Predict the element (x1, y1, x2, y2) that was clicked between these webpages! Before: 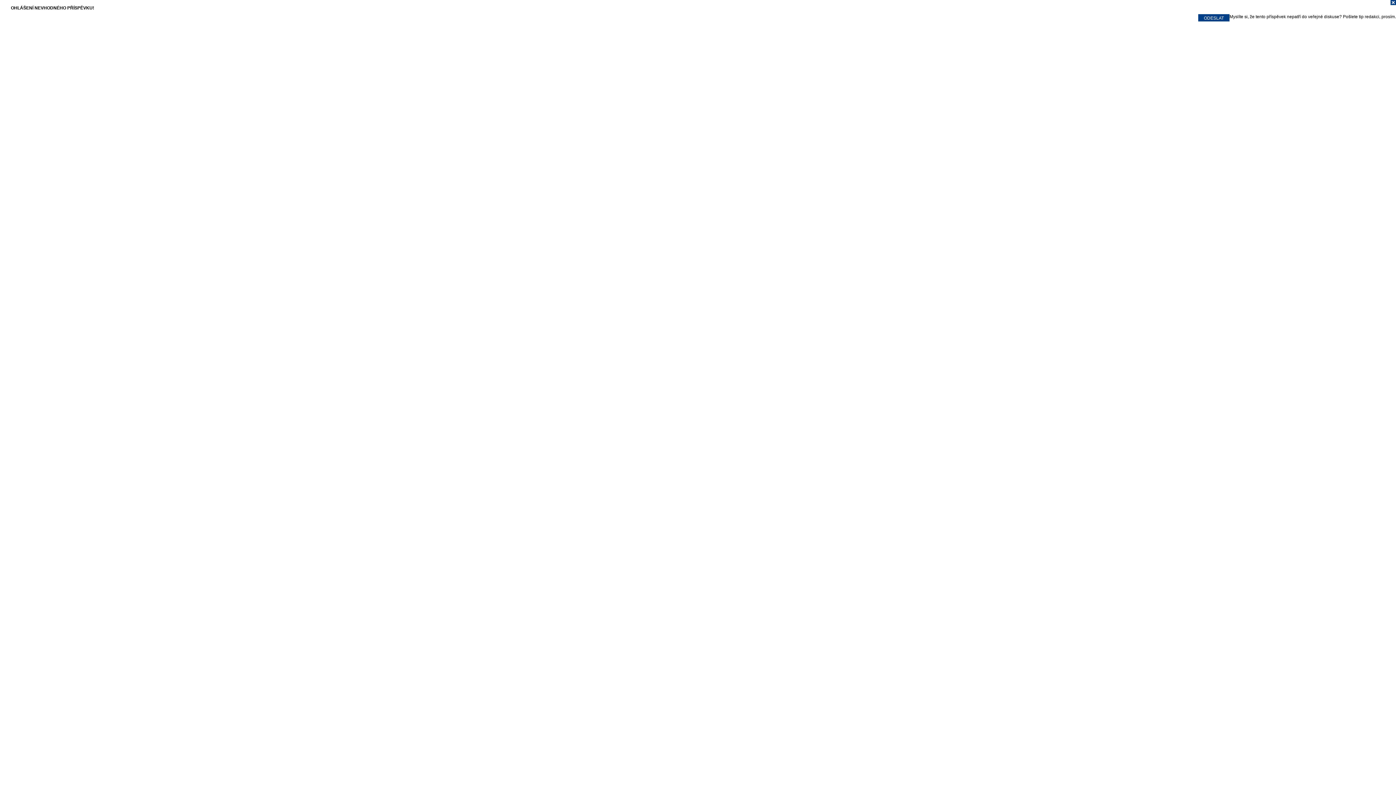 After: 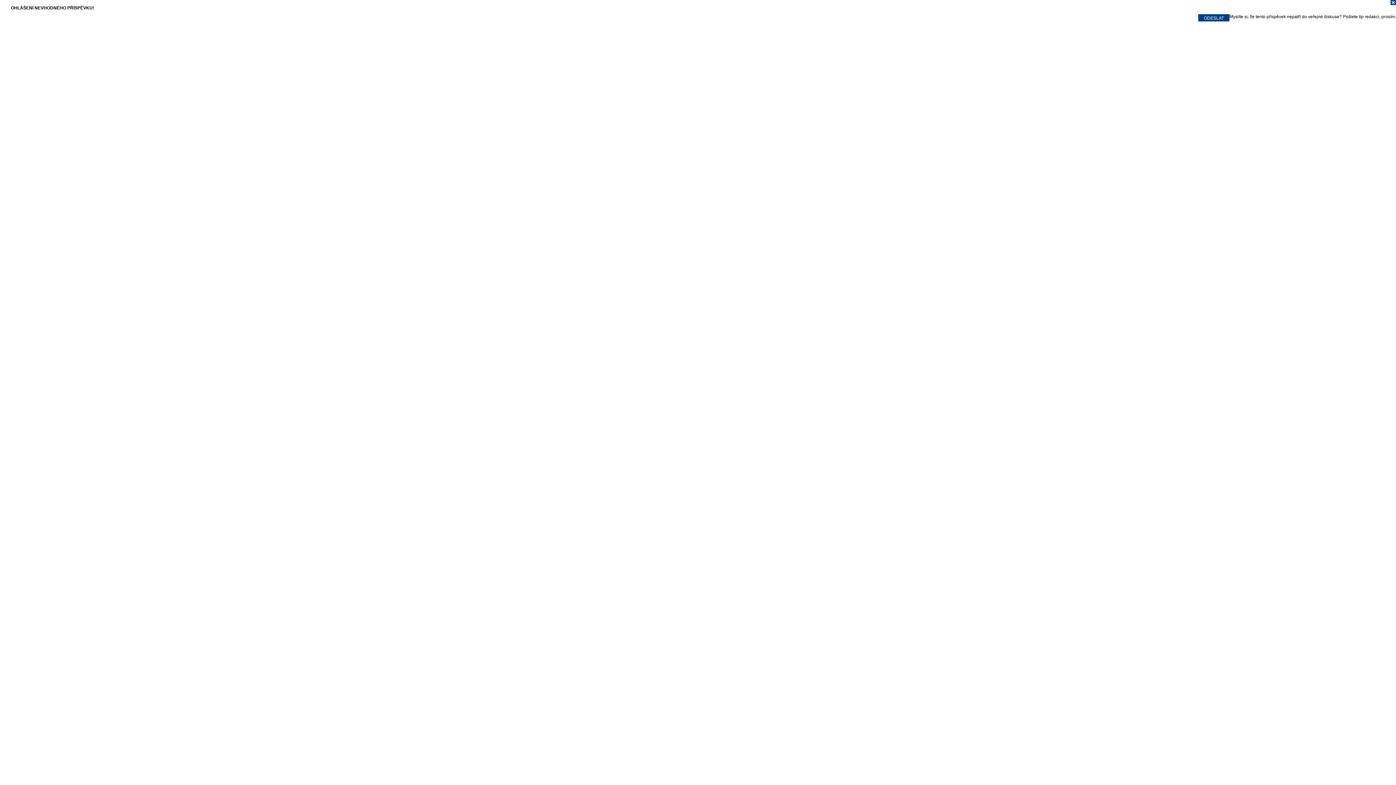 Action: bbox: (0, 0, 1396, 7)